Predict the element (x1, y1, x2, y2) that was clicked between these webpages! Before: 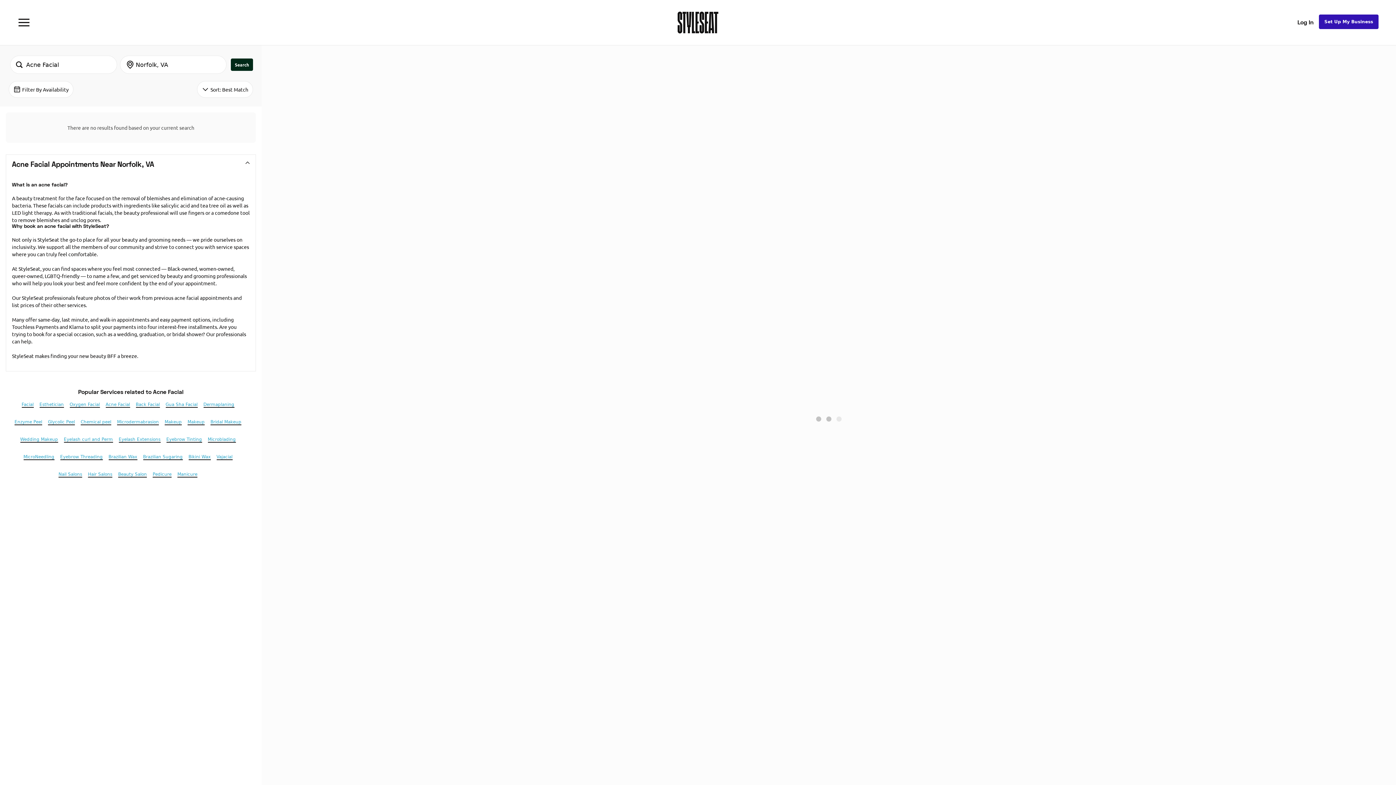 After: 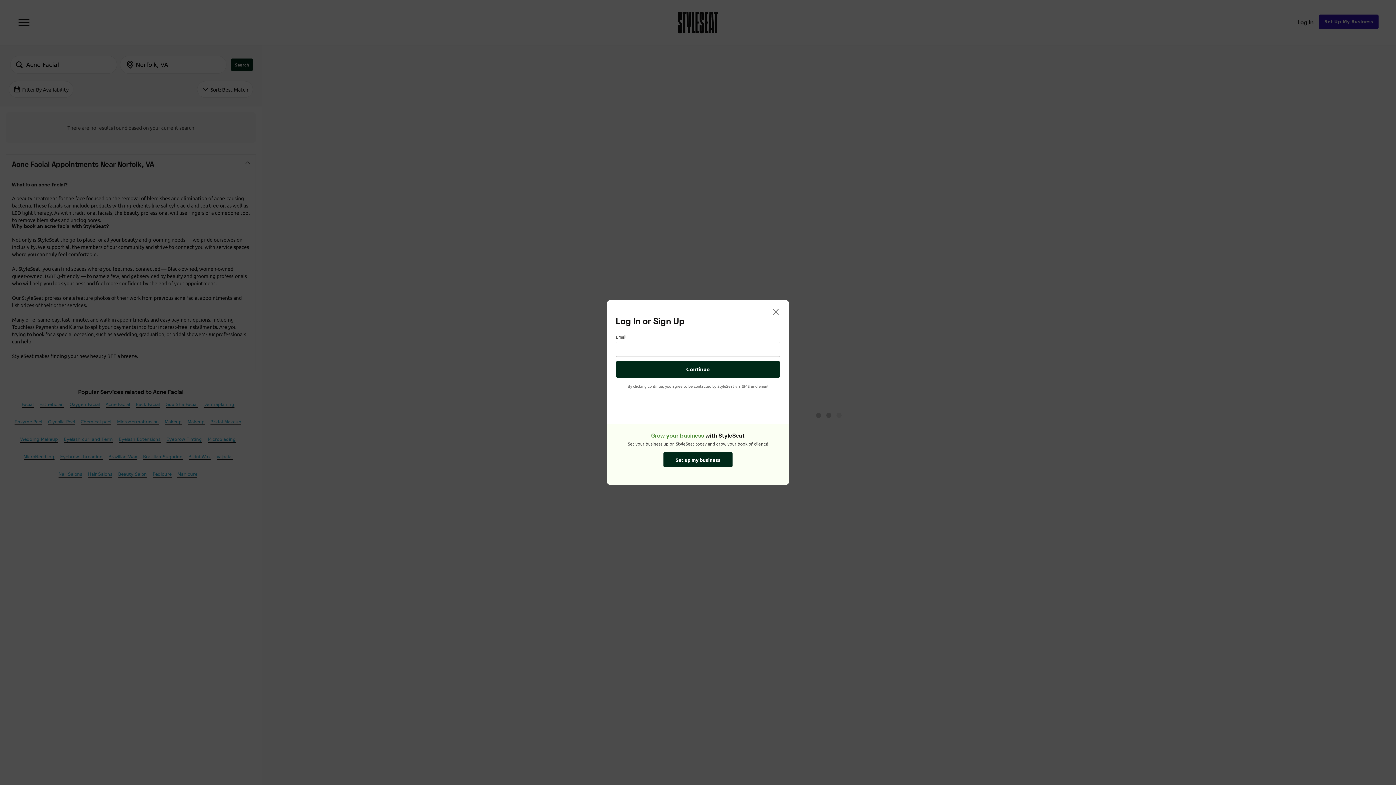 Action: label: Log In bbox: (1292, 14, 1319, 30)